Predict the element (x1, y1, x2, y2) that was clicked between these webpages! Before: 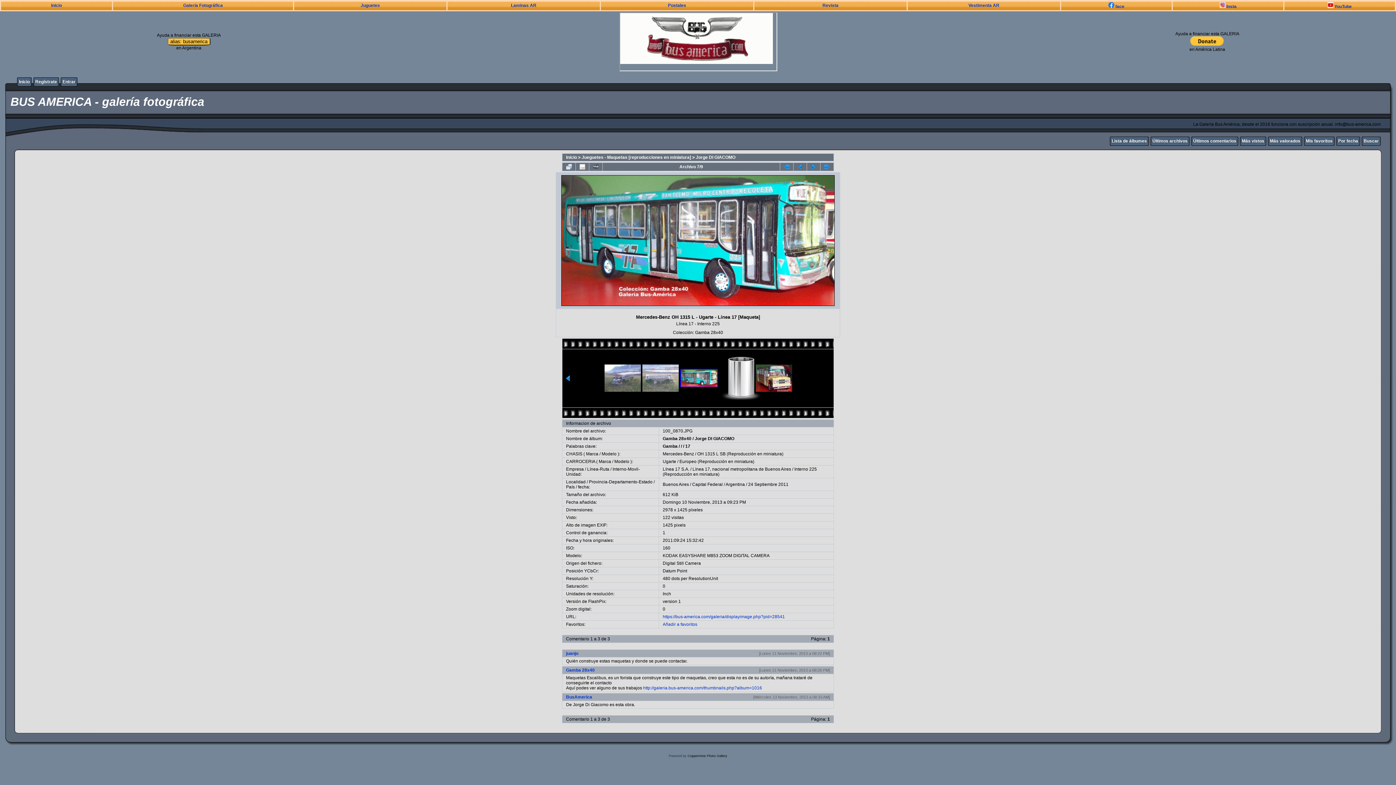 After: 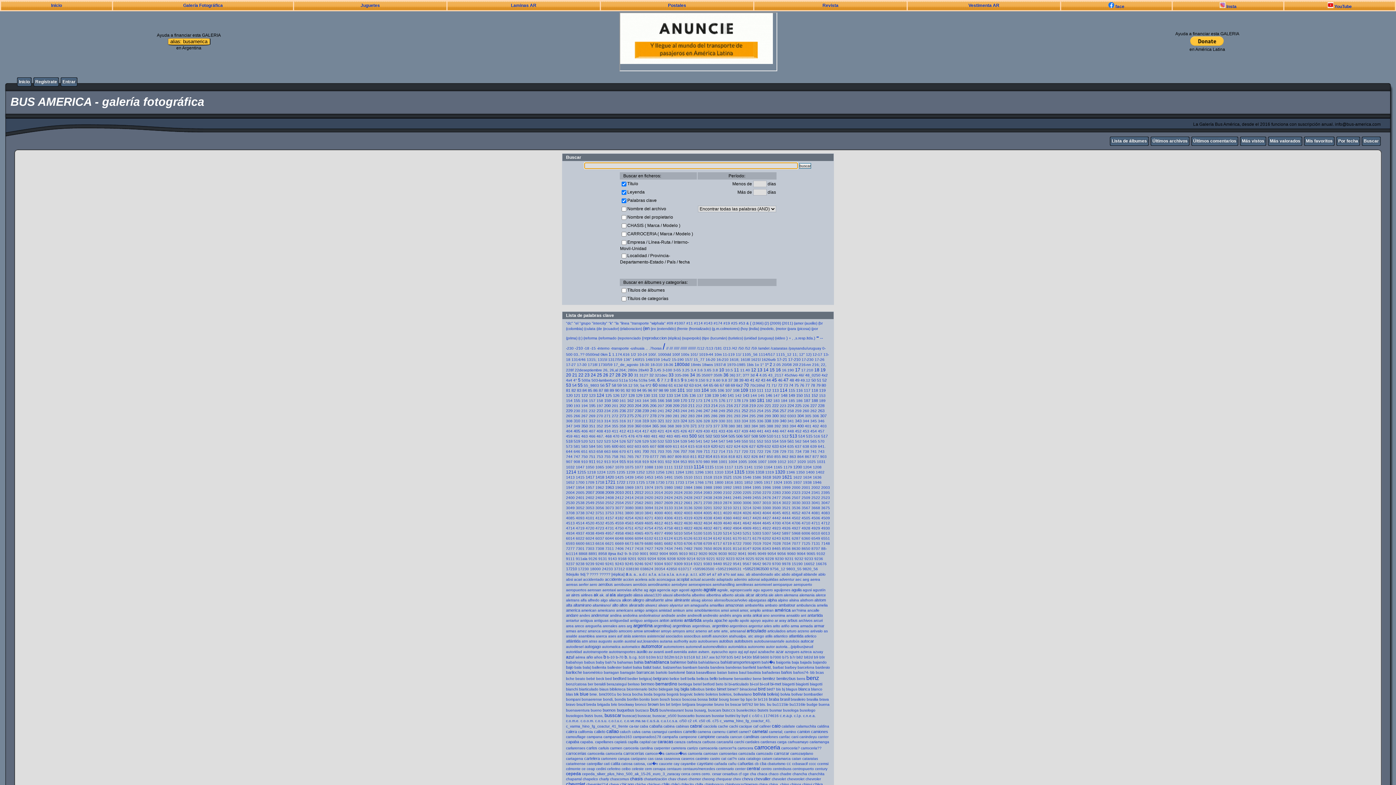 Action: bbox: (1364, 138, 1379, 143) label: Buscar